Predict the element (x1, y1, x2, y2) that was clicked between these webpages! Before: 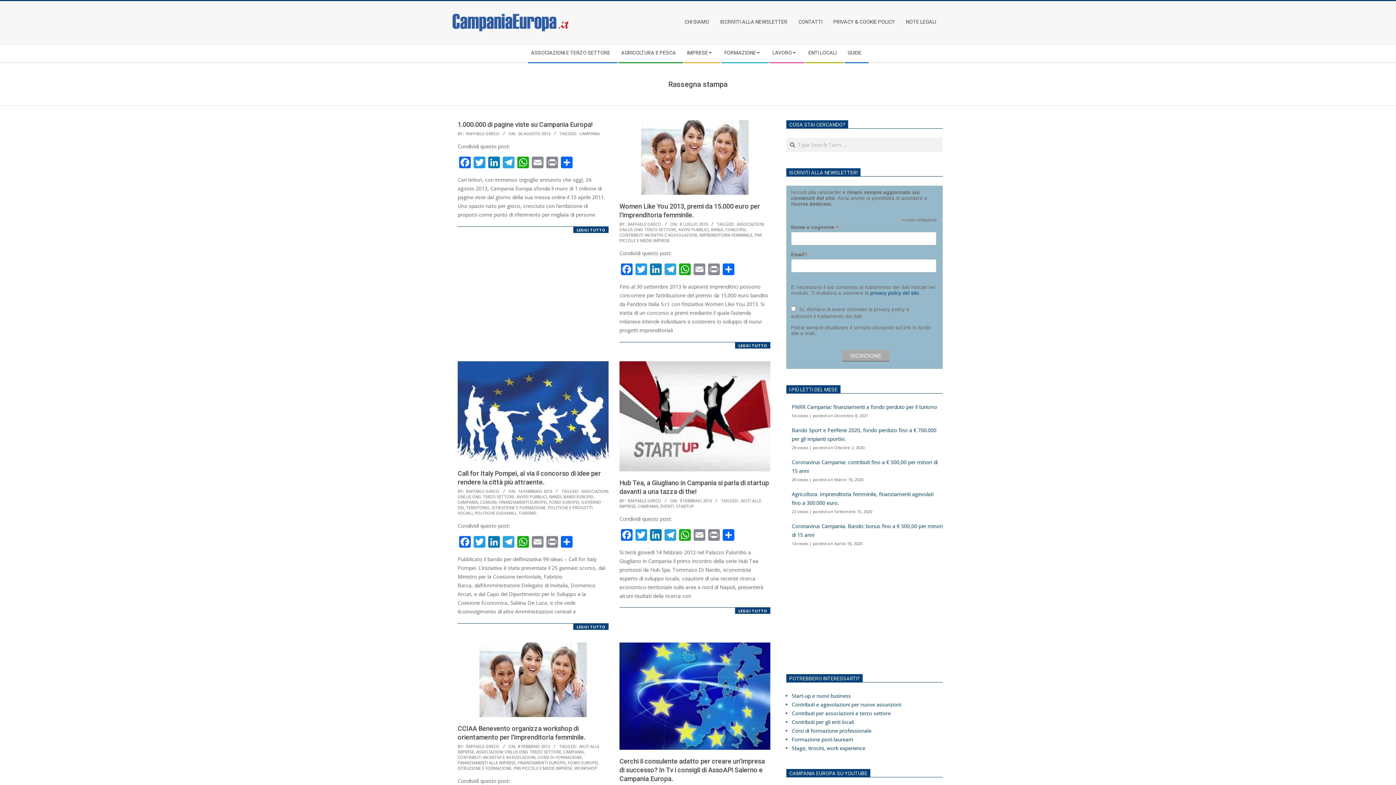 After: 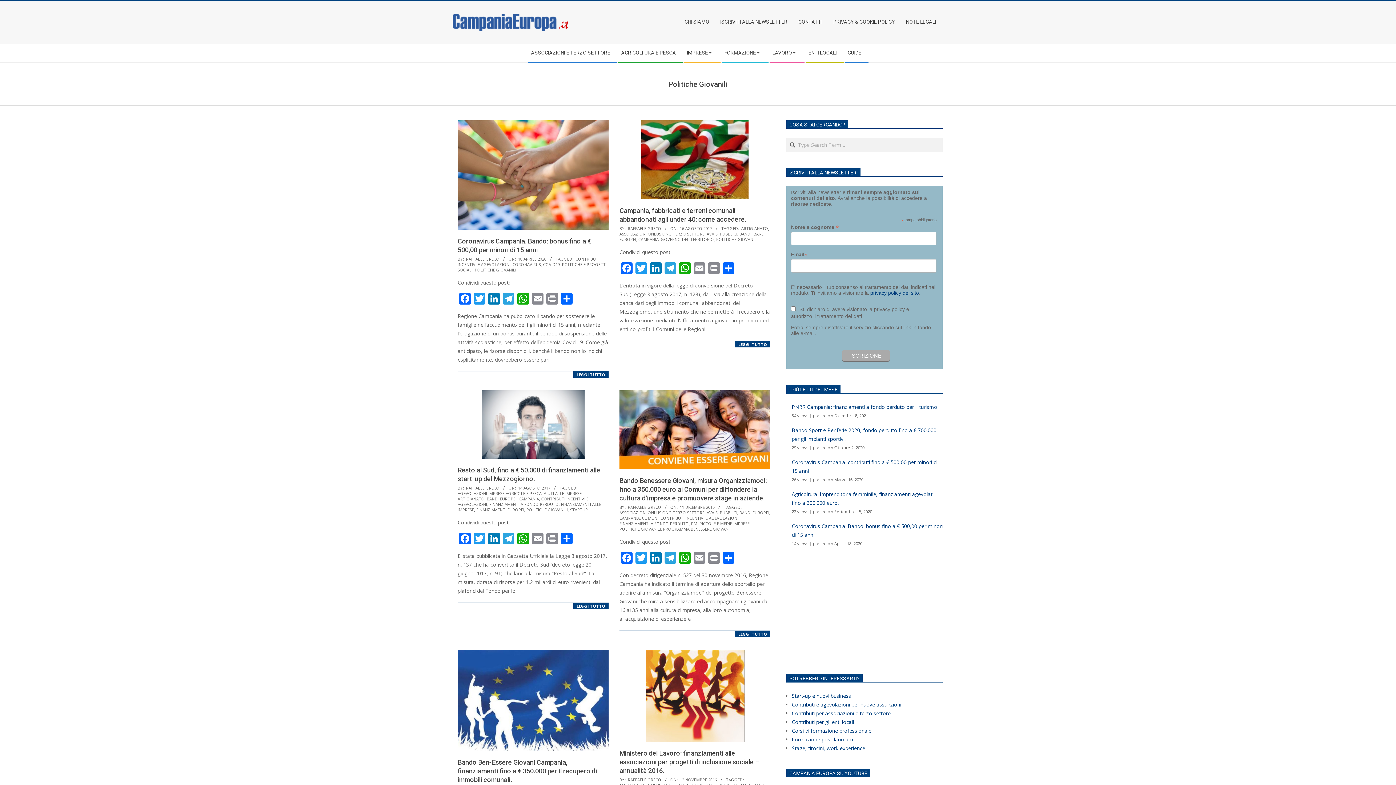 Action: bbox: (474, 510, 516, 516) label: POLITICHE GIOVANILI